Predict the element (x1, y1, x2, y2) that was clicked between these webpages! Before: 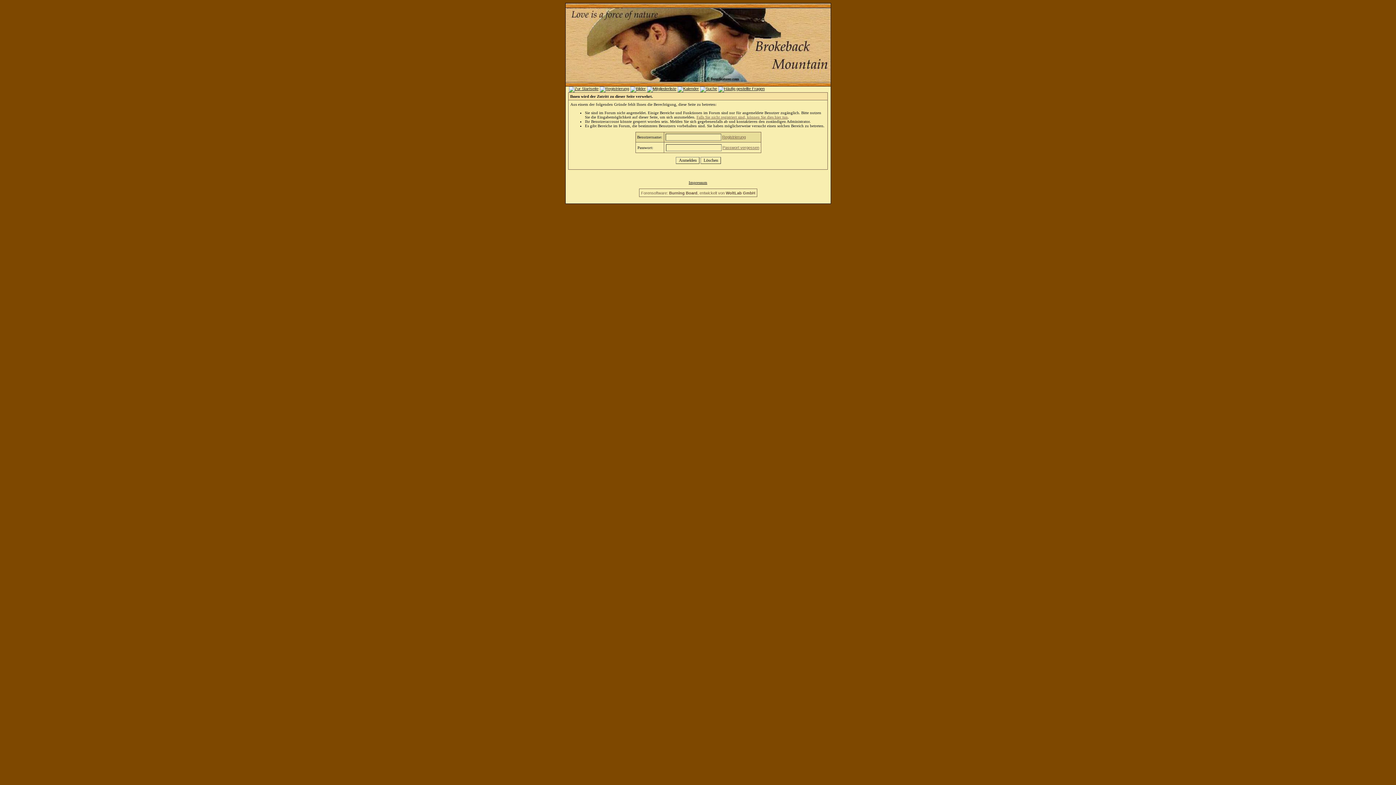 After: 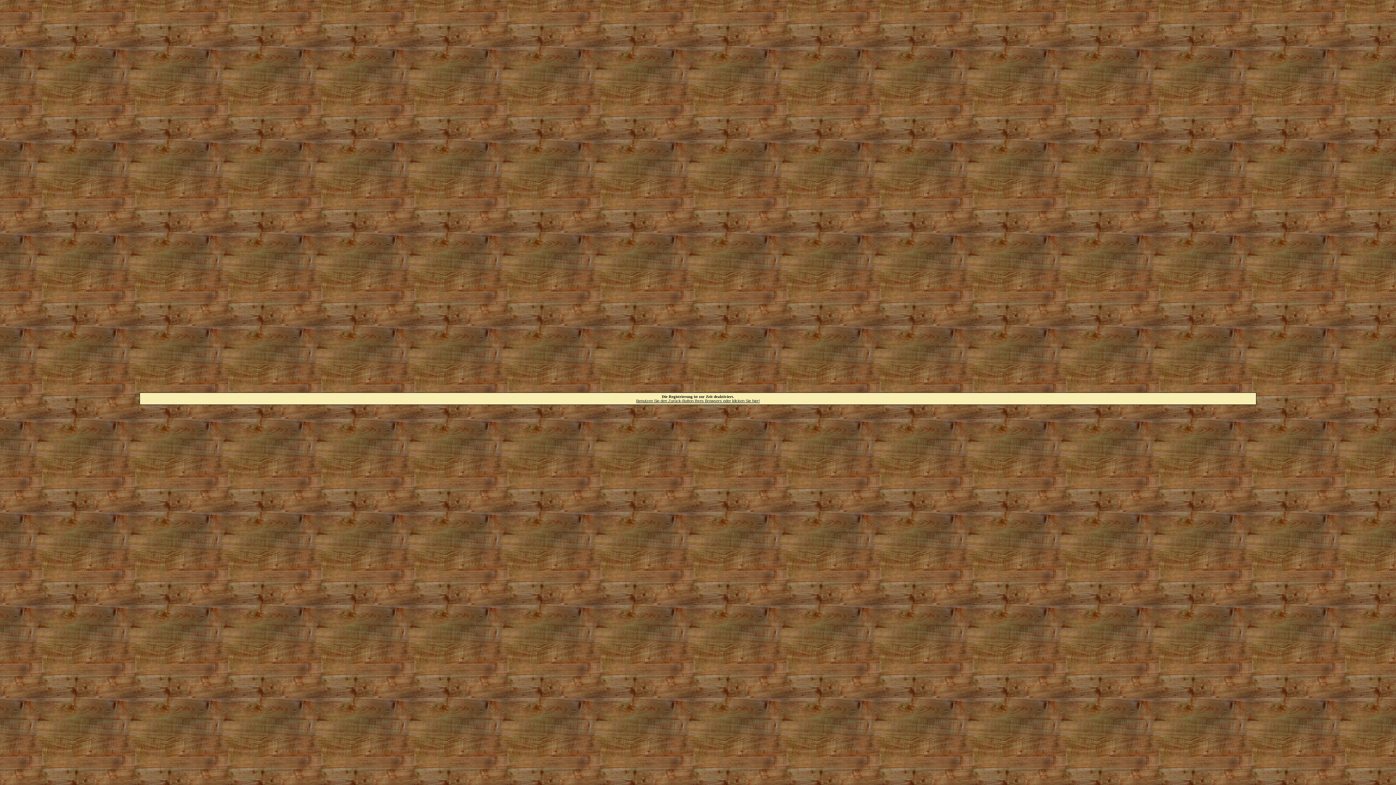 Action: bbox: (599, 86, 629, 90)